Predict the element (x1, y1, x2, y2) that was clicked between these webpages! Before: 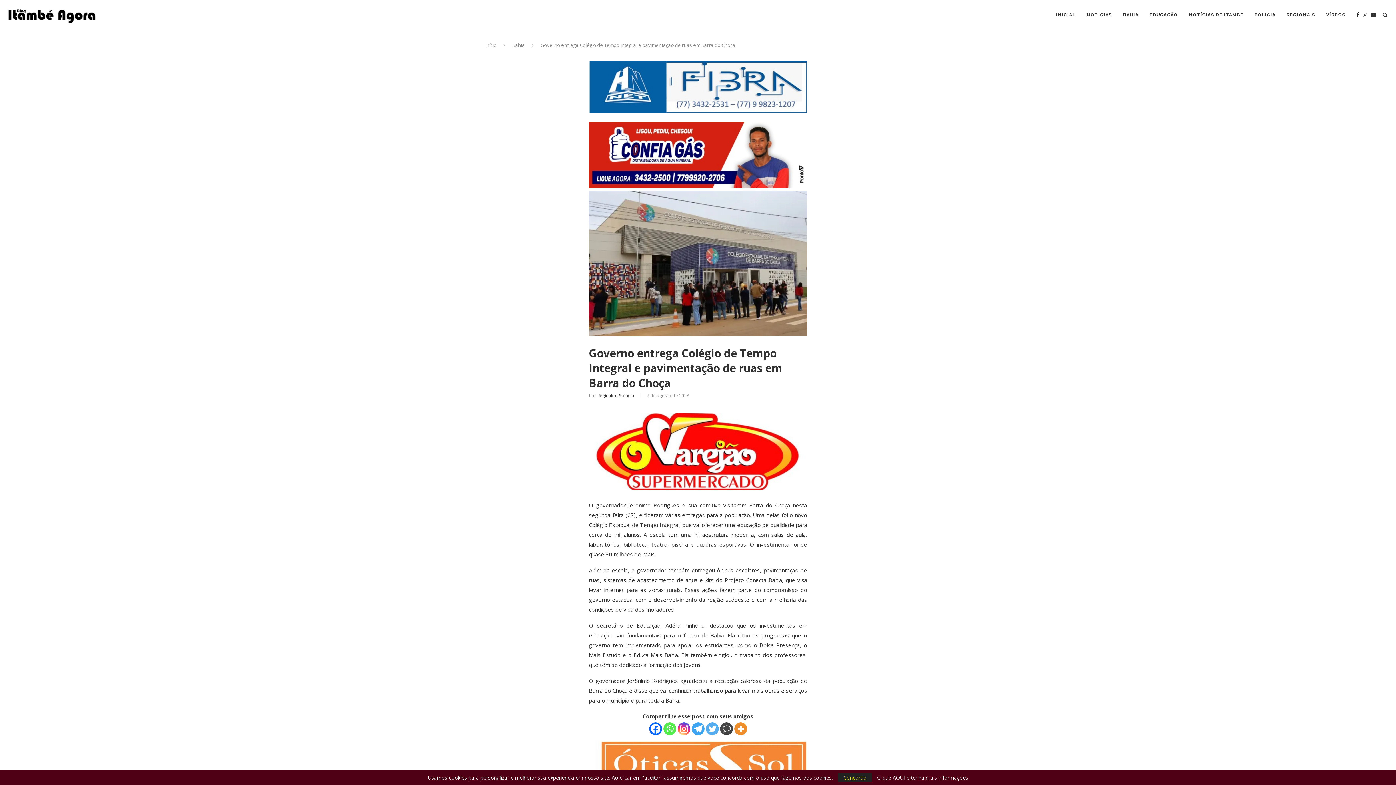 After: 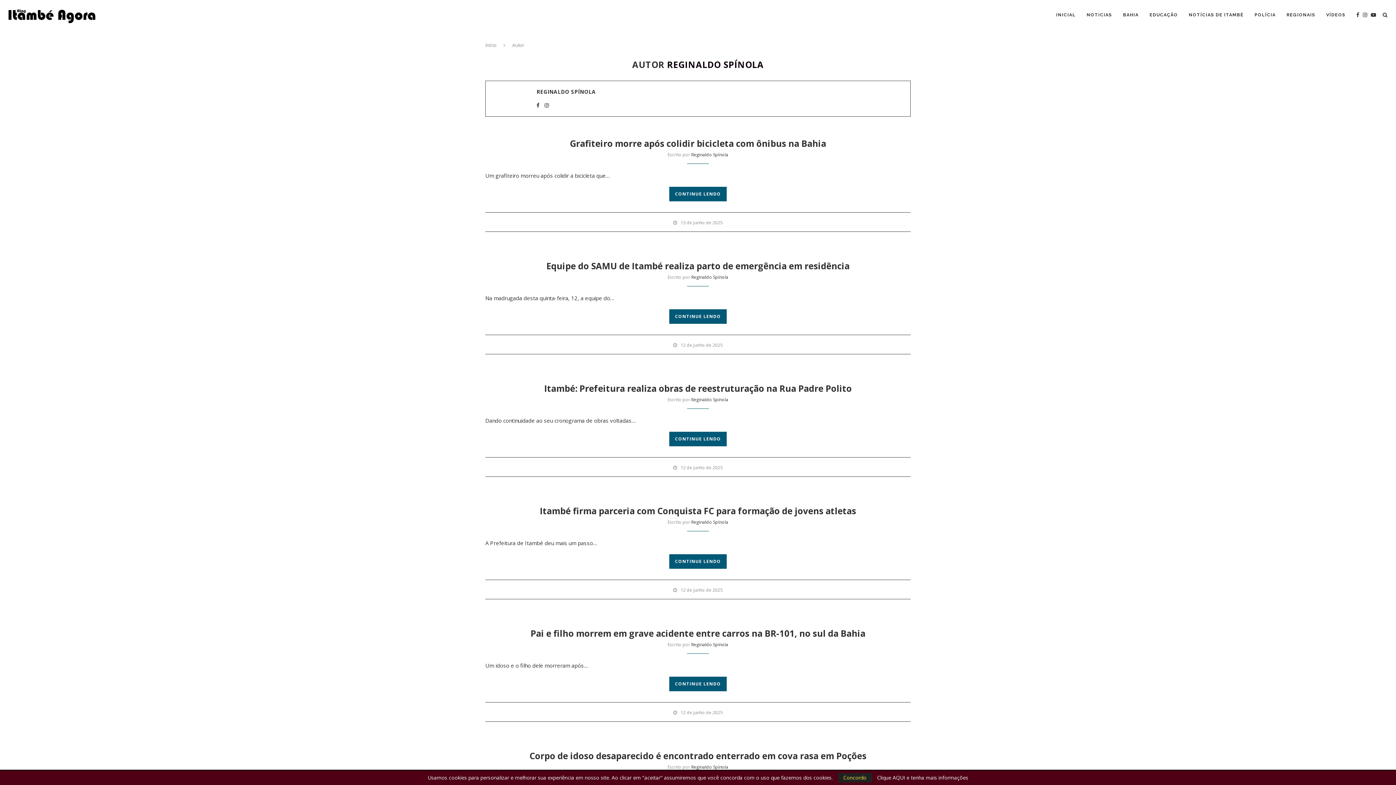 Action: label: Reginaldo Spínola bbox: (597, 392, 634, 398)